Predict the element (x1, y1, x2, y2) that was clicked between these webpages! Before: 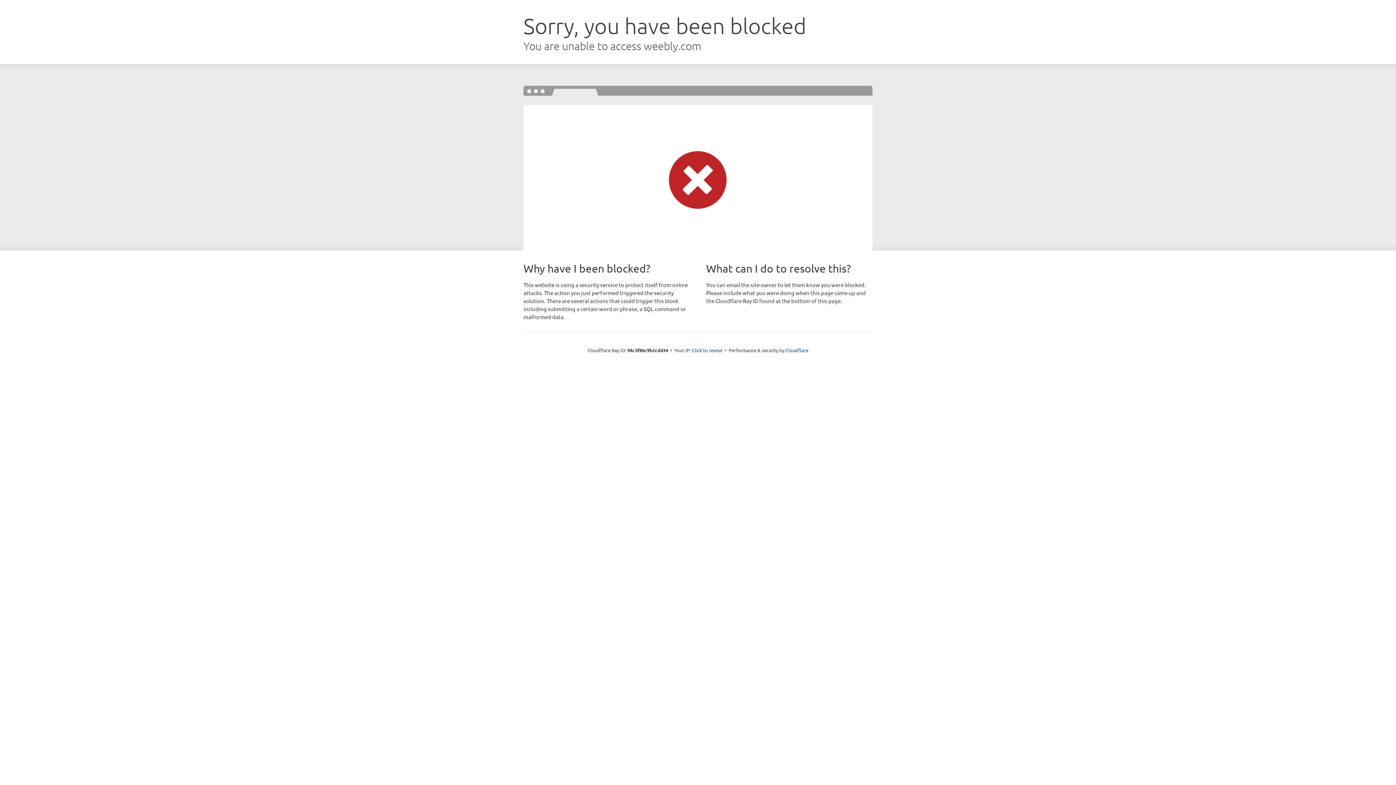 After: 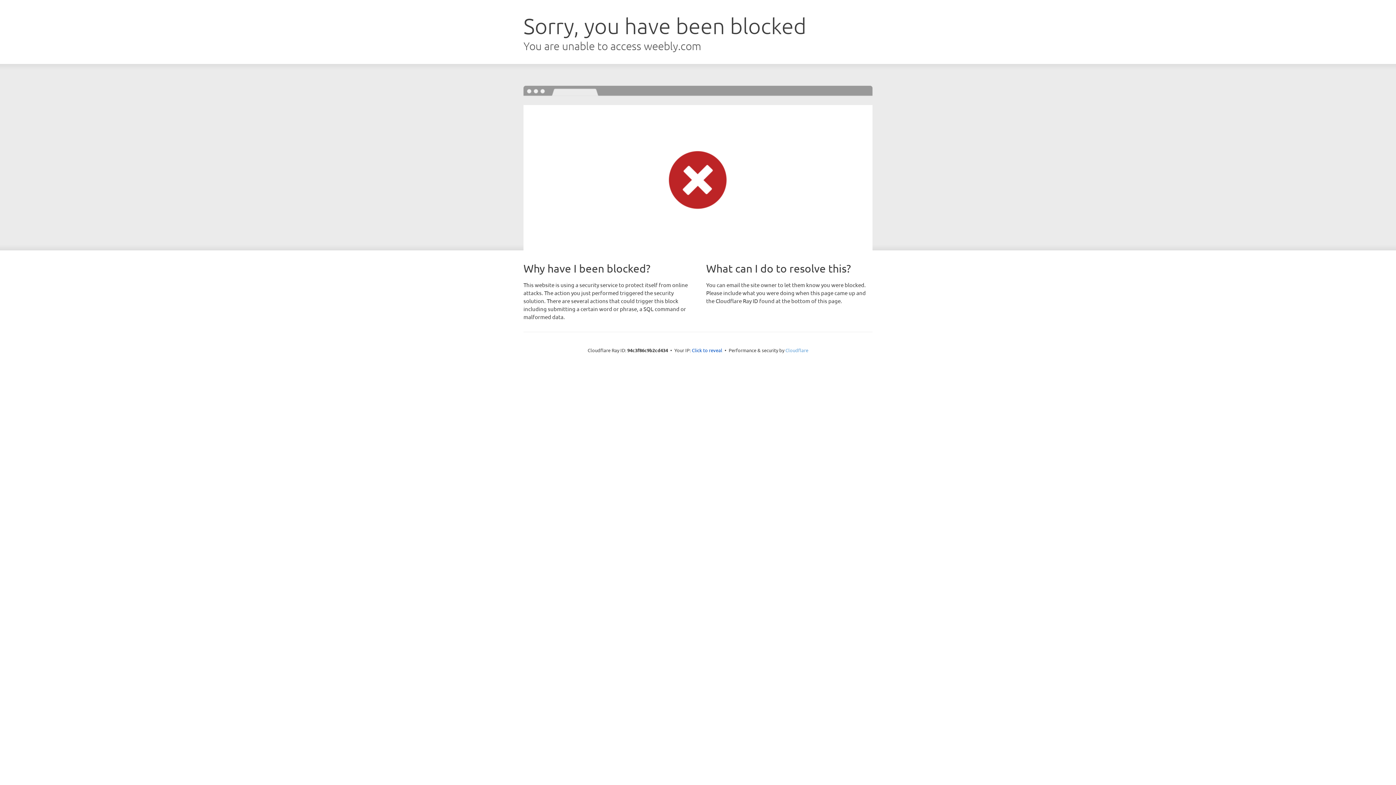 Action: bbox: (785, 347, 808, 353) label: Cloudflare